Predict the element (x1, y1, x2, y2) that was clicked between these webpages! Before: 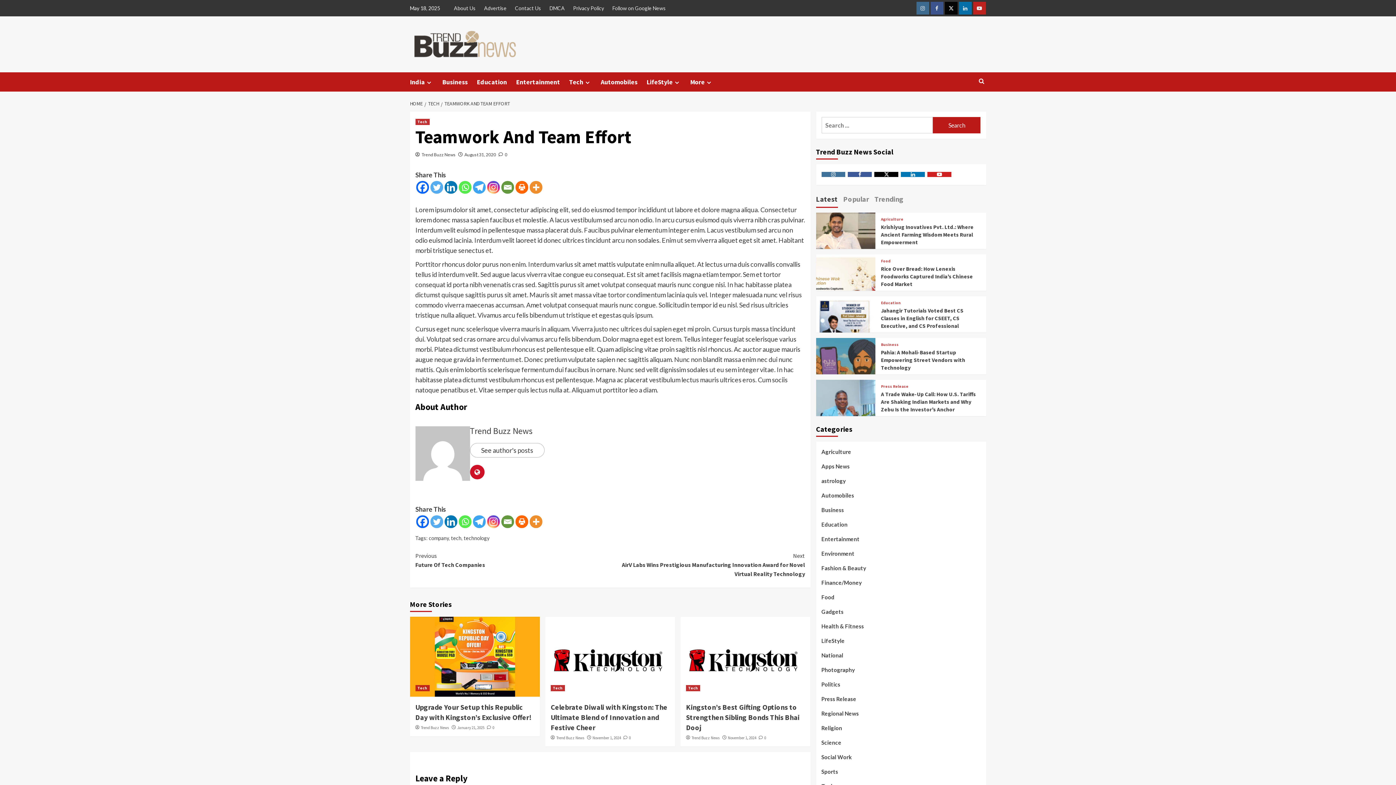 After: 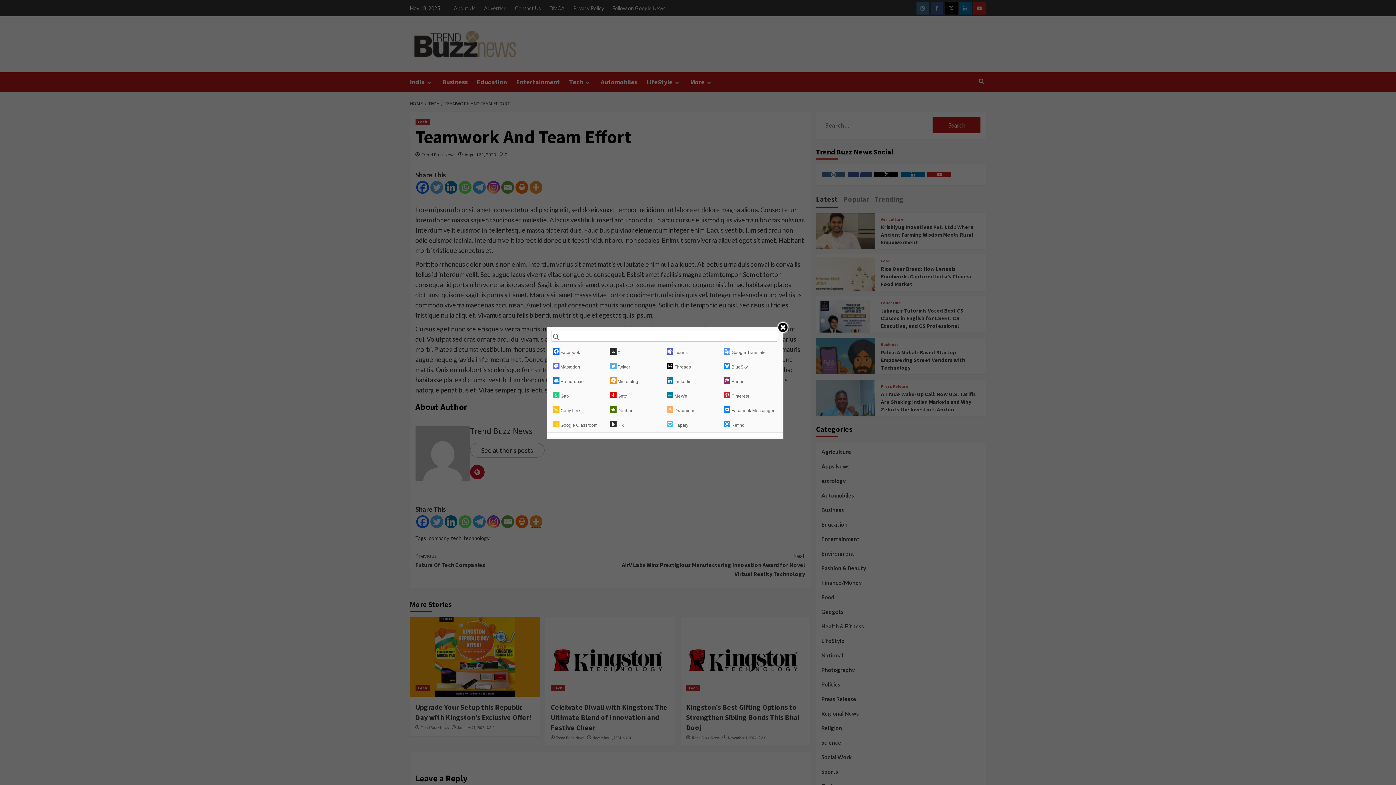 Action: bbox: (529, 515, 542, 528) label: More